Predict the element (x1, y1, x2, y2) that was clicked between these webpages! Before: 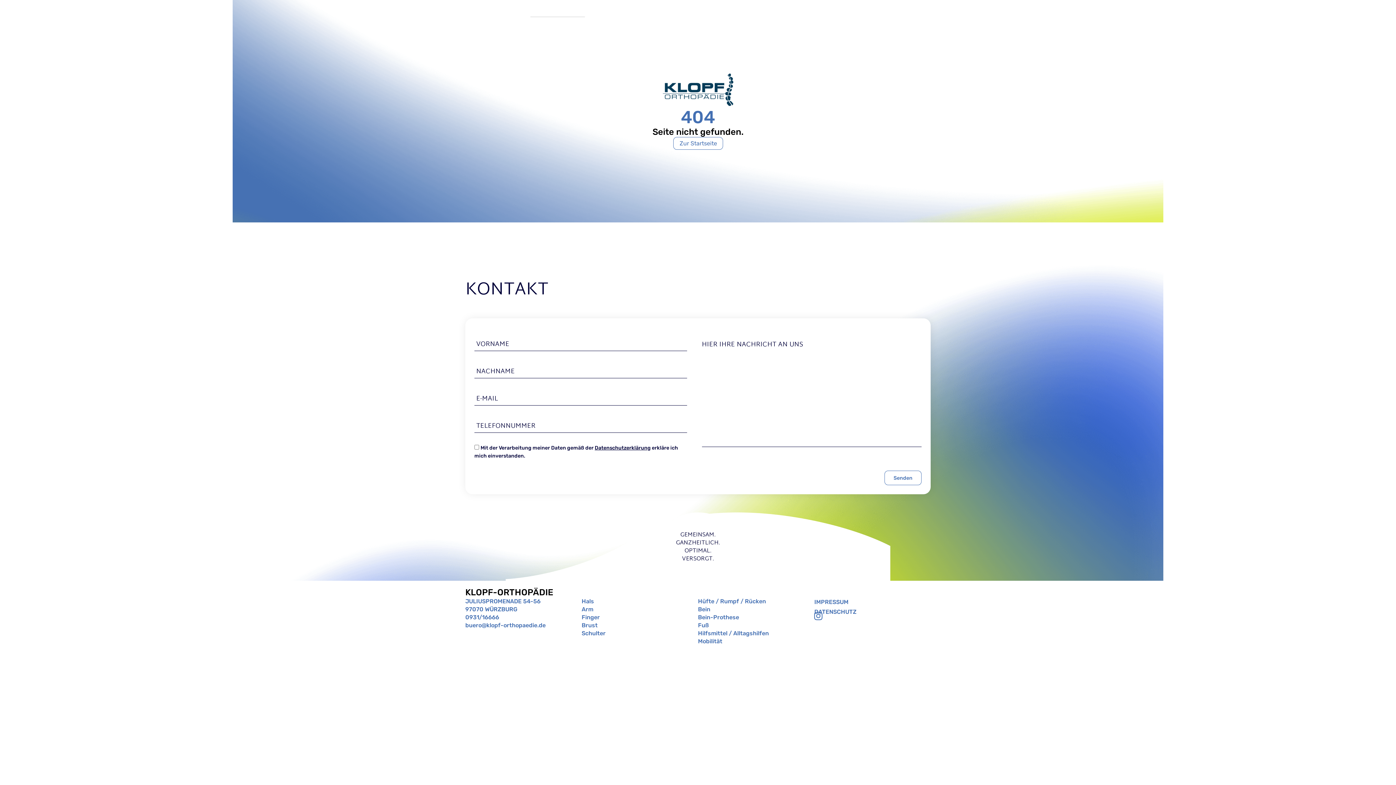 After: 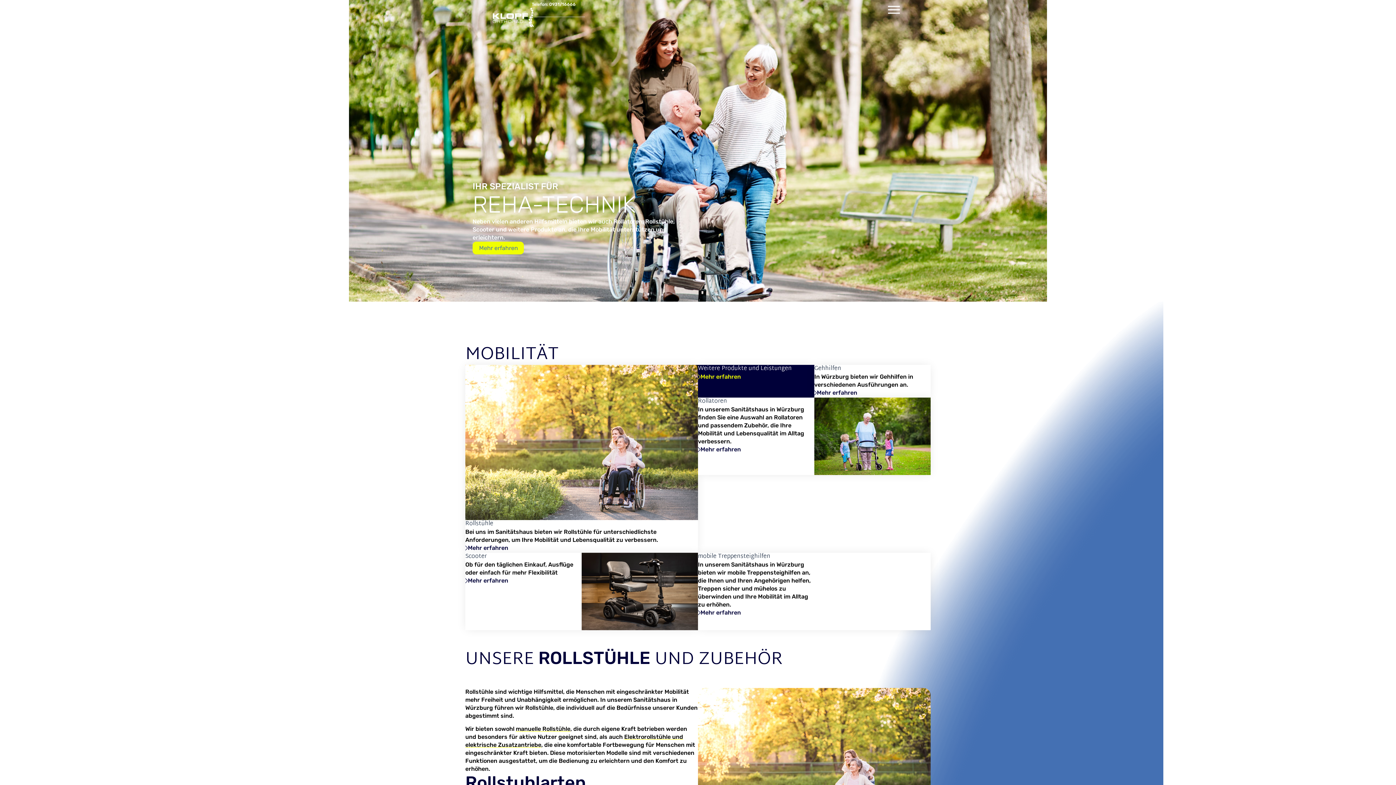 Action: bbox: (698, 638, 722, 645) label: Mobilität